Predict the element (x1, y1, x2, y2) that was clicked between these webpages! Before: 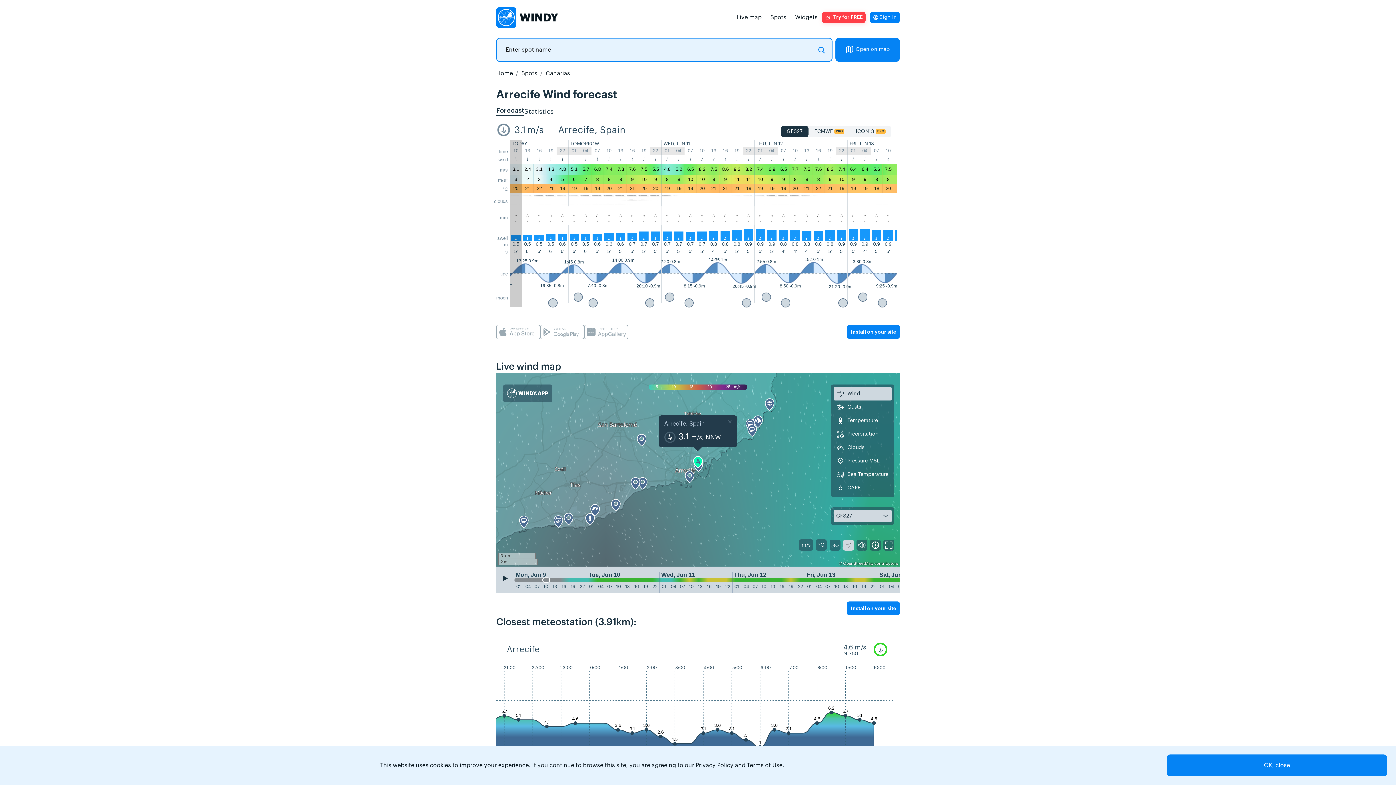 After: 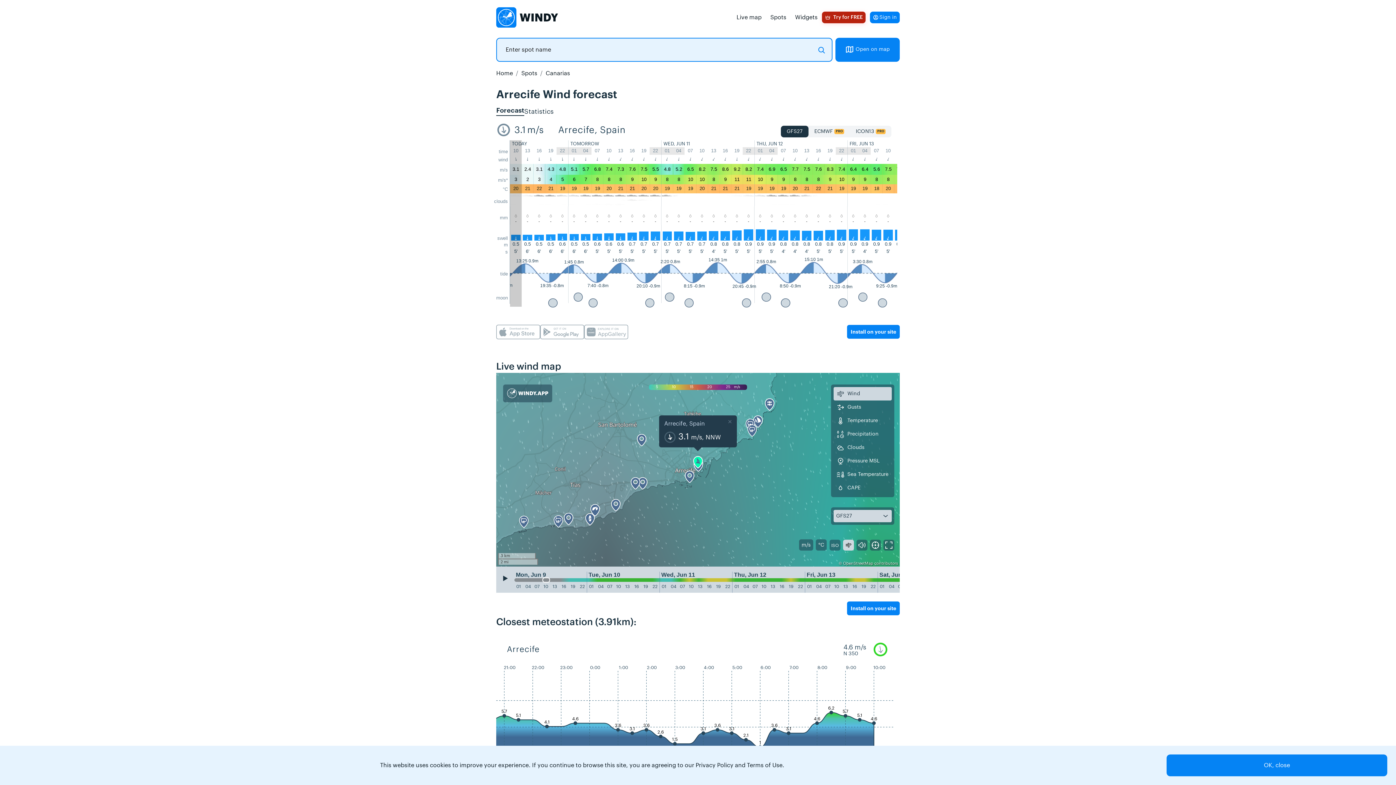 Action: bbox: (822, 11, 865, 23) label: Try for FREE